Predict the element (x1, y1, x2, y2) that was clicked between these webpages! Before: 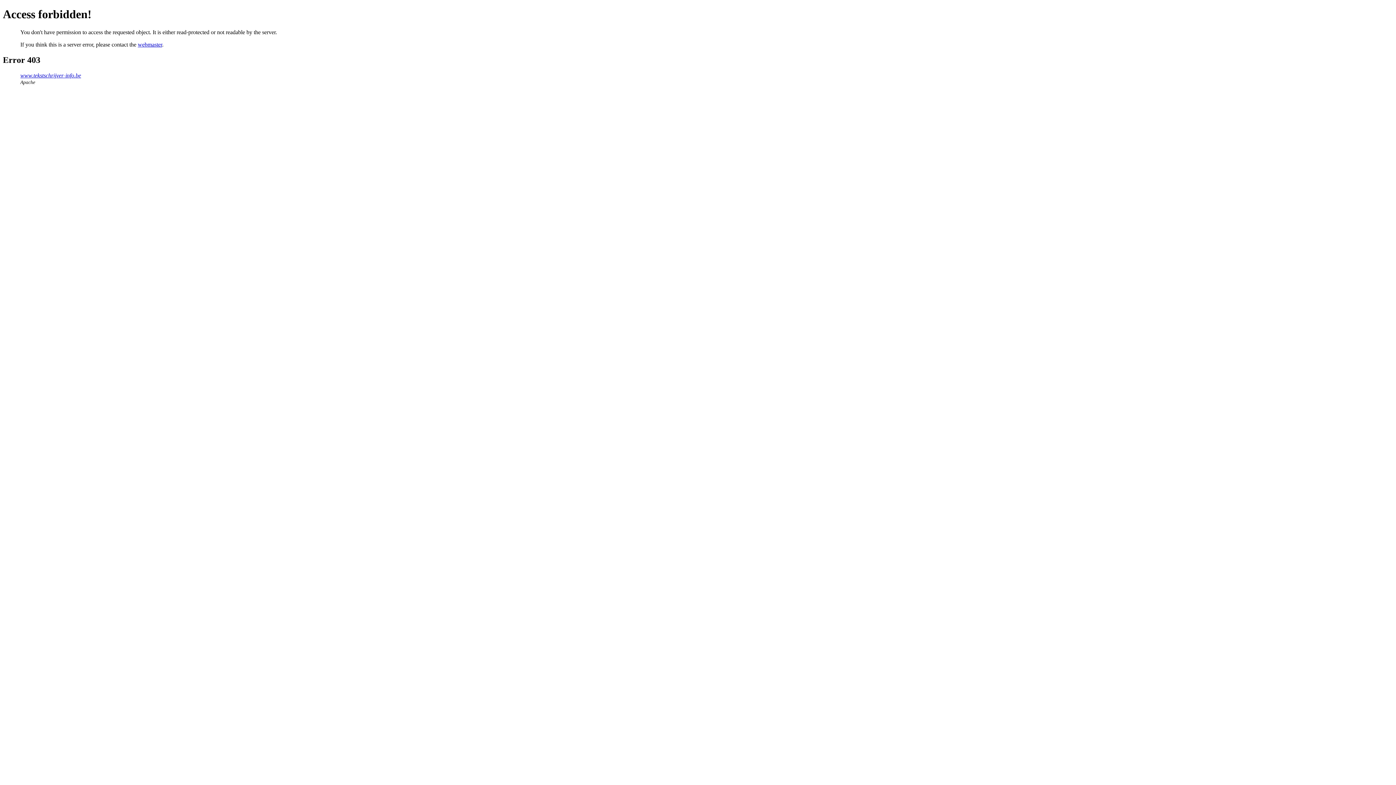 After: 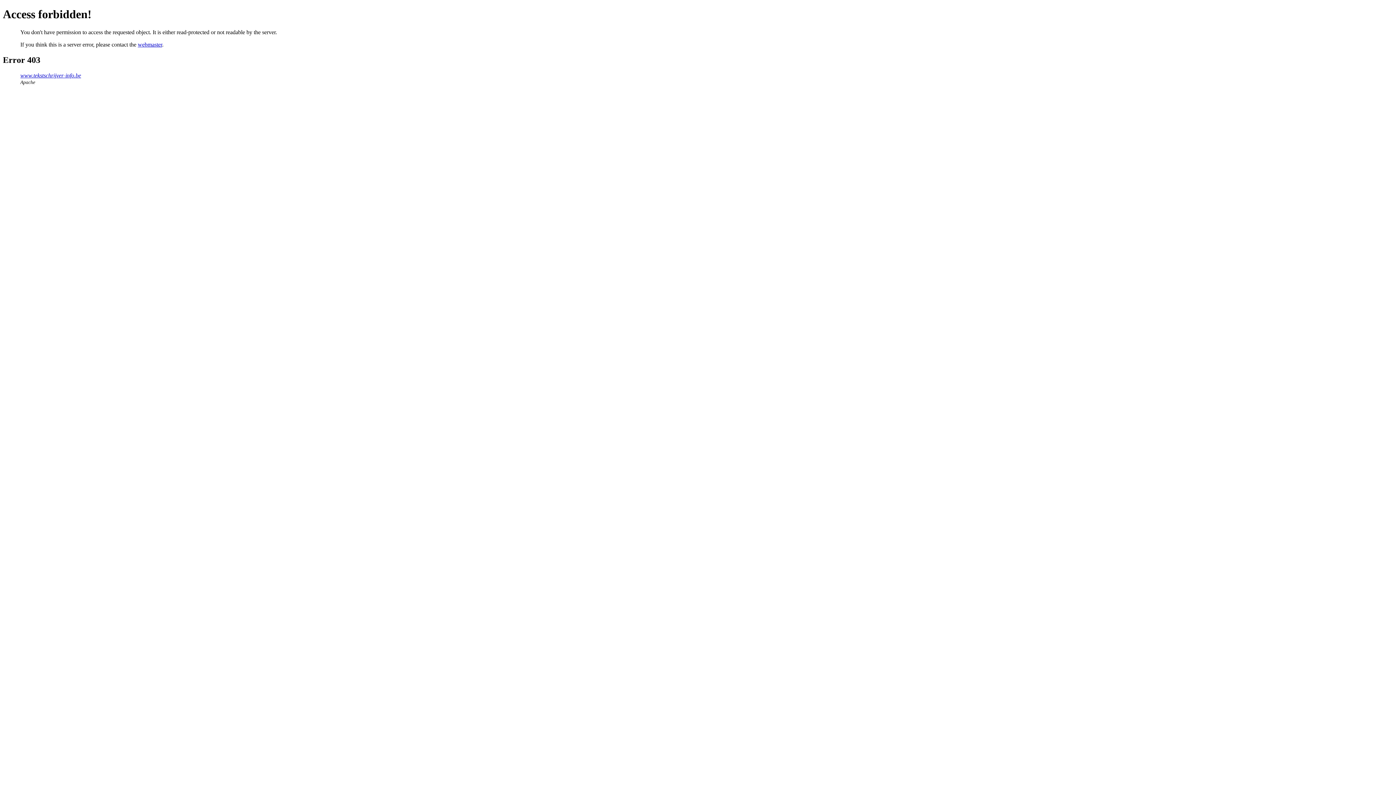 Action: label: webmaster bbox: (137, 41, 162, 47)